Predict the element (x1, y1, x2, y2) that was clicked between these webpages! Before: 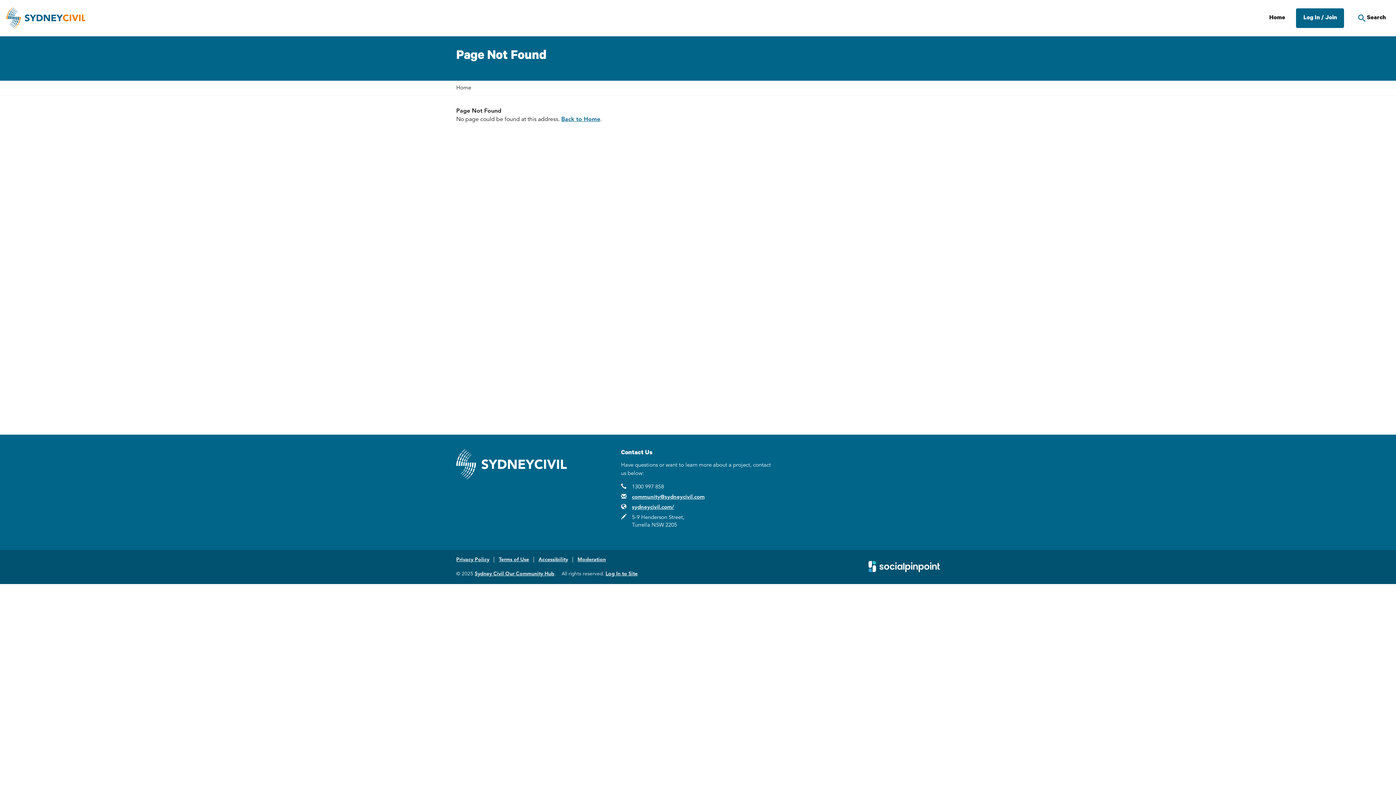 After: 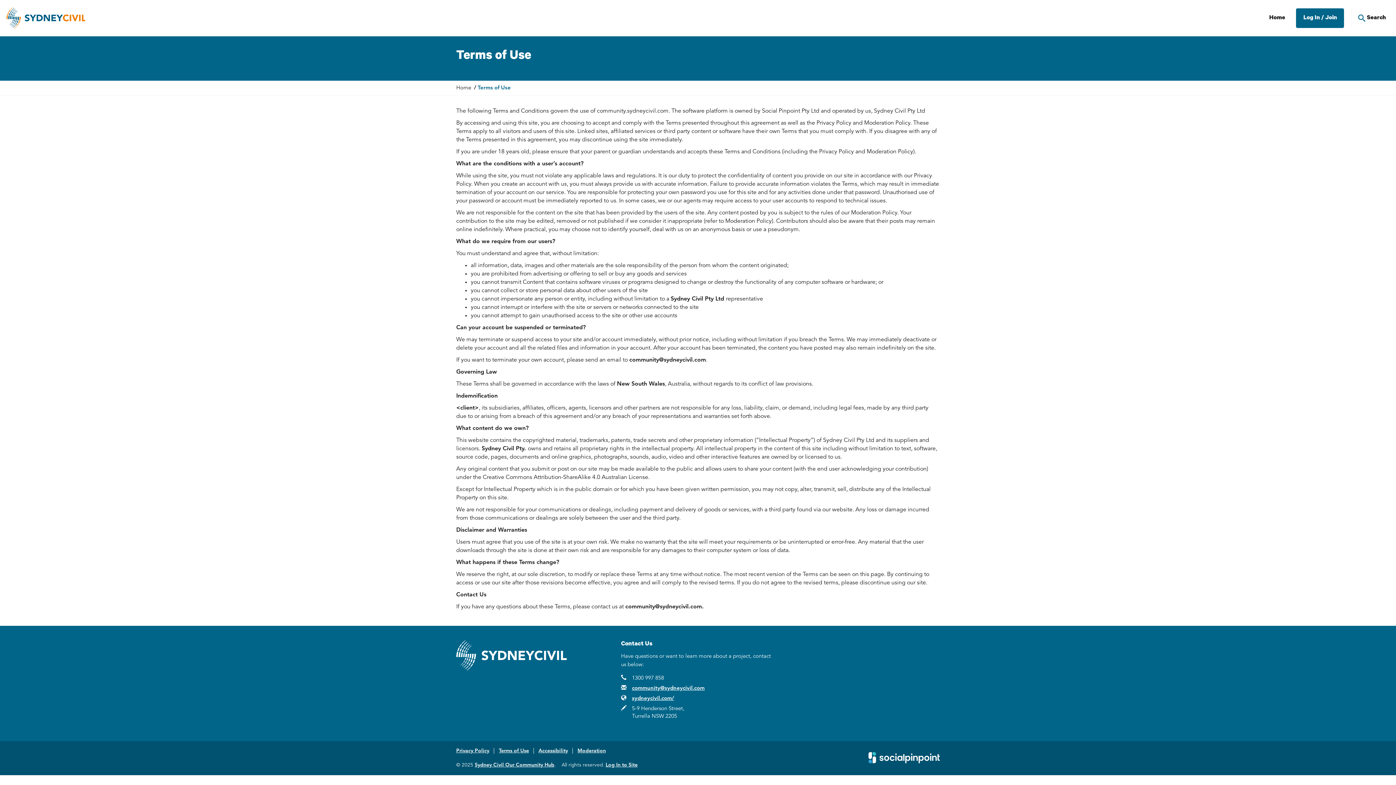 Action: bbox: (498, 557, 529, 562) label: Terms of Use